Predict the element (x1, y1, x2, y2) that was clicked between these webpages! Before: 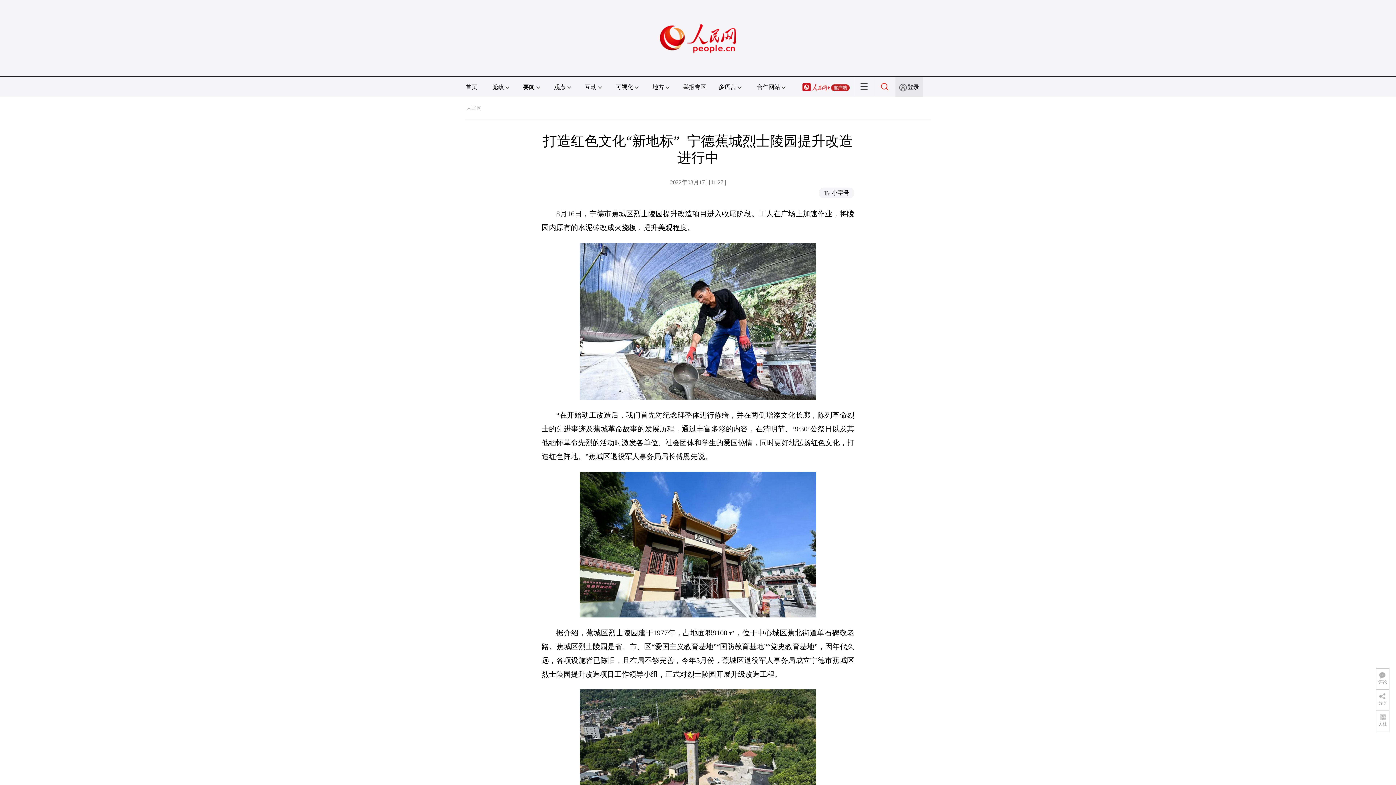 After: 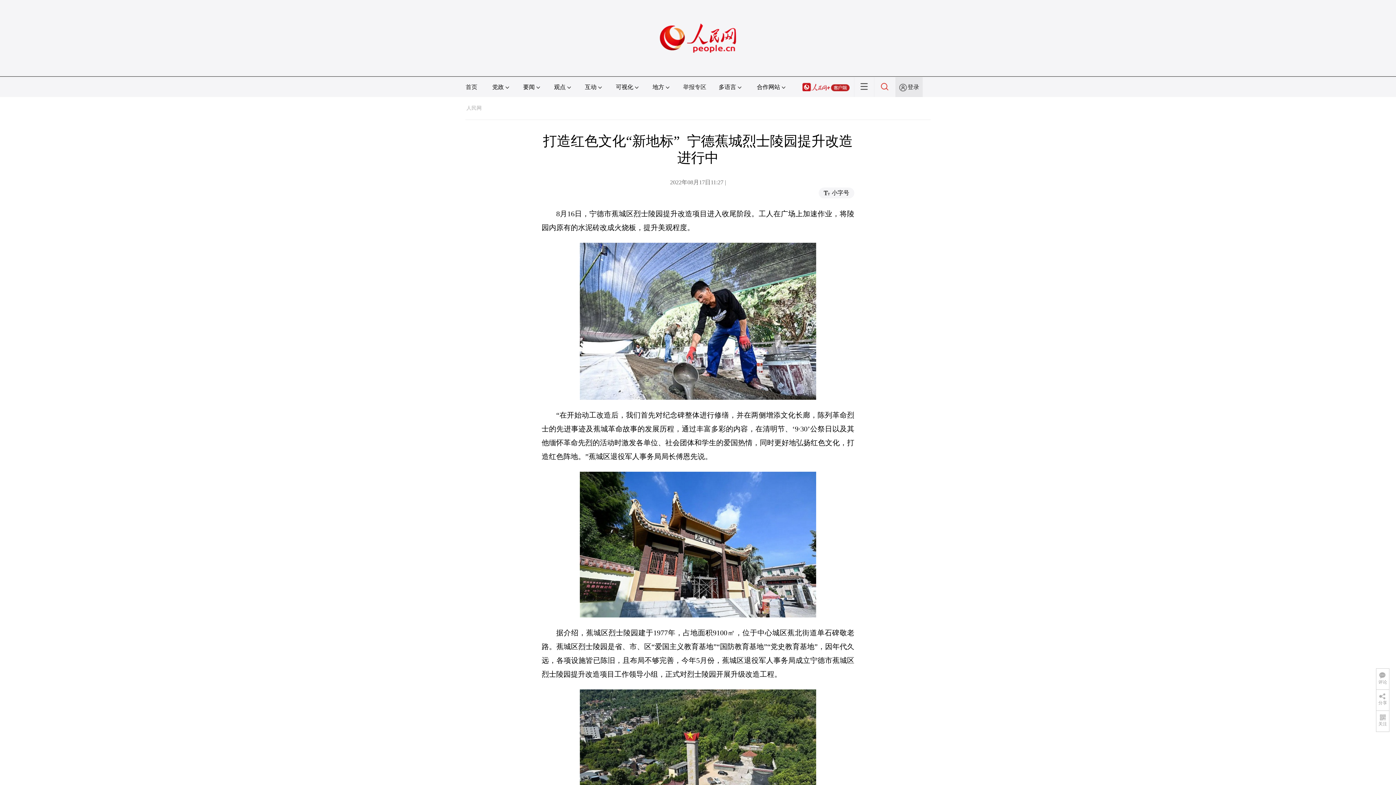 Action: bbox: (660, 1, 736, 8)